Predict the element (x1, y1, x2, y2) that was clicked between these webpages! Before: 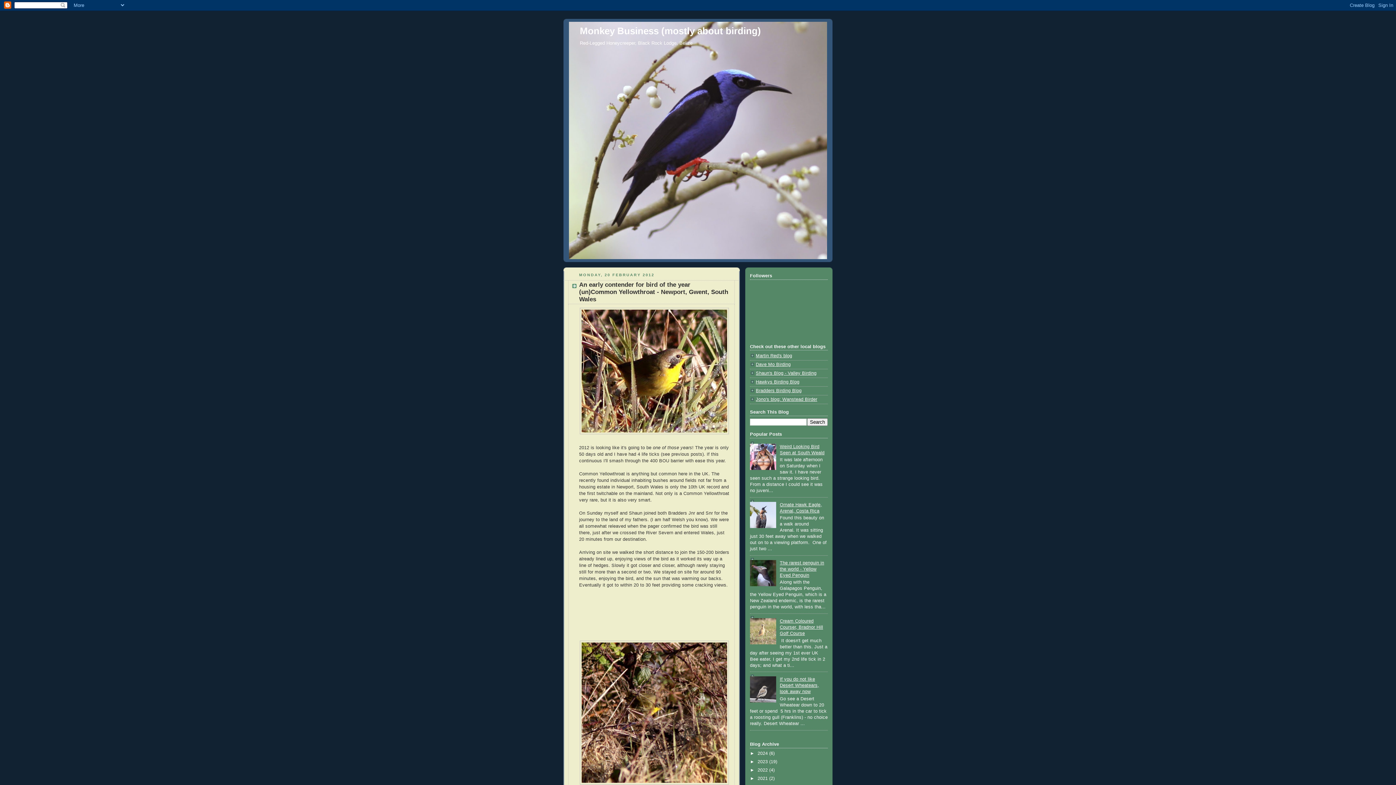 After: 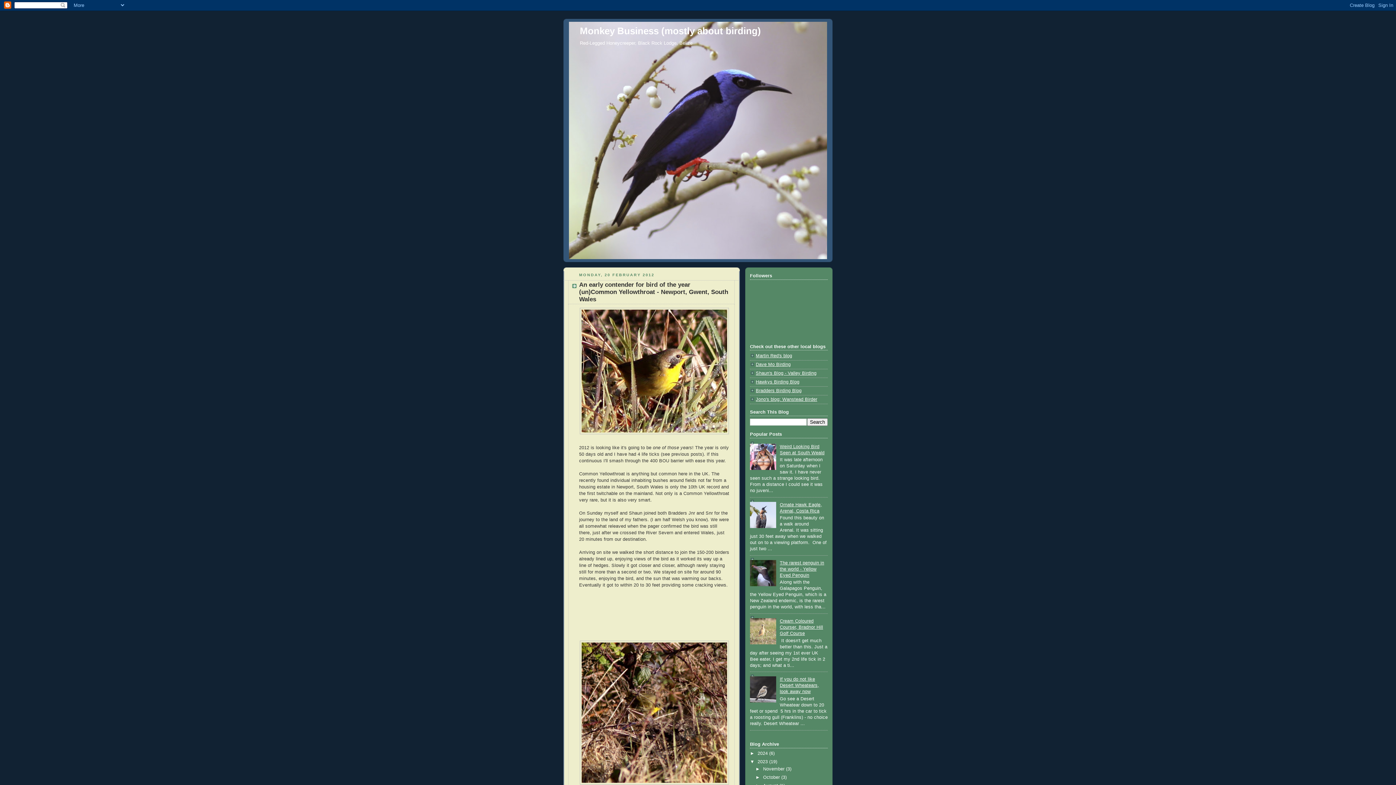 Action: bbox: (750, 759, 757, 764) label: ►  